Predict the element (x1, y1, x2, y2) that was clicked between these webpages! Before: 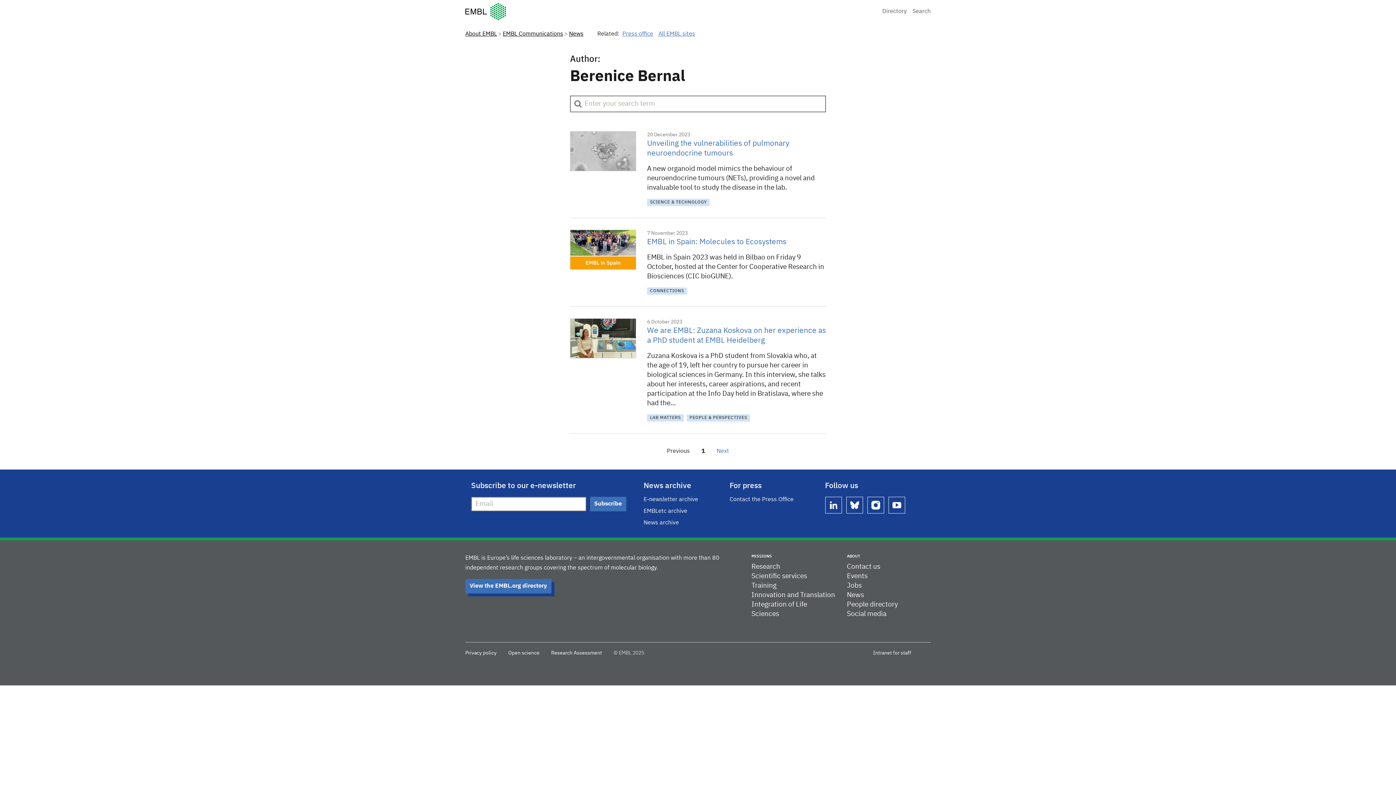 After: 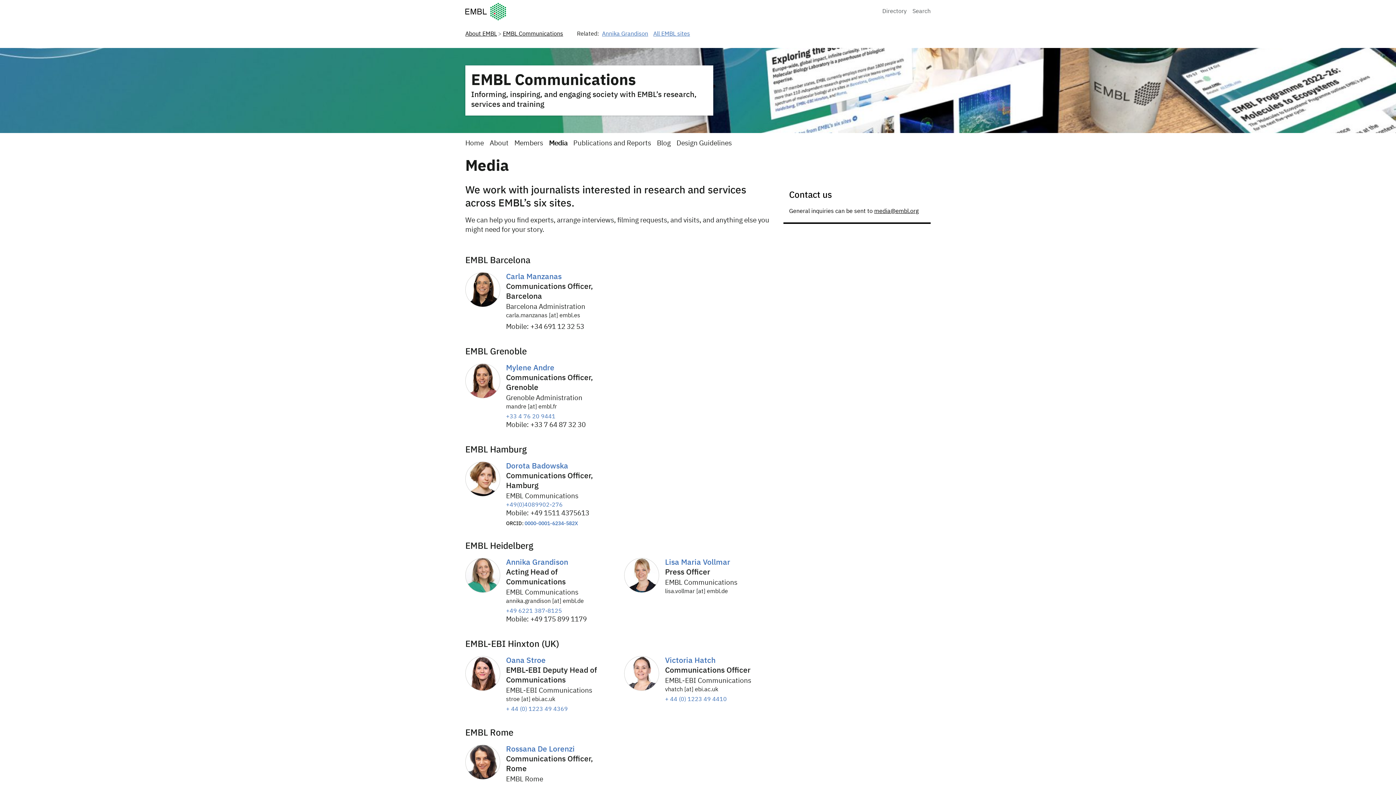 Action: bbox: (729, 490, 793, 496) label: Contact the Press Office